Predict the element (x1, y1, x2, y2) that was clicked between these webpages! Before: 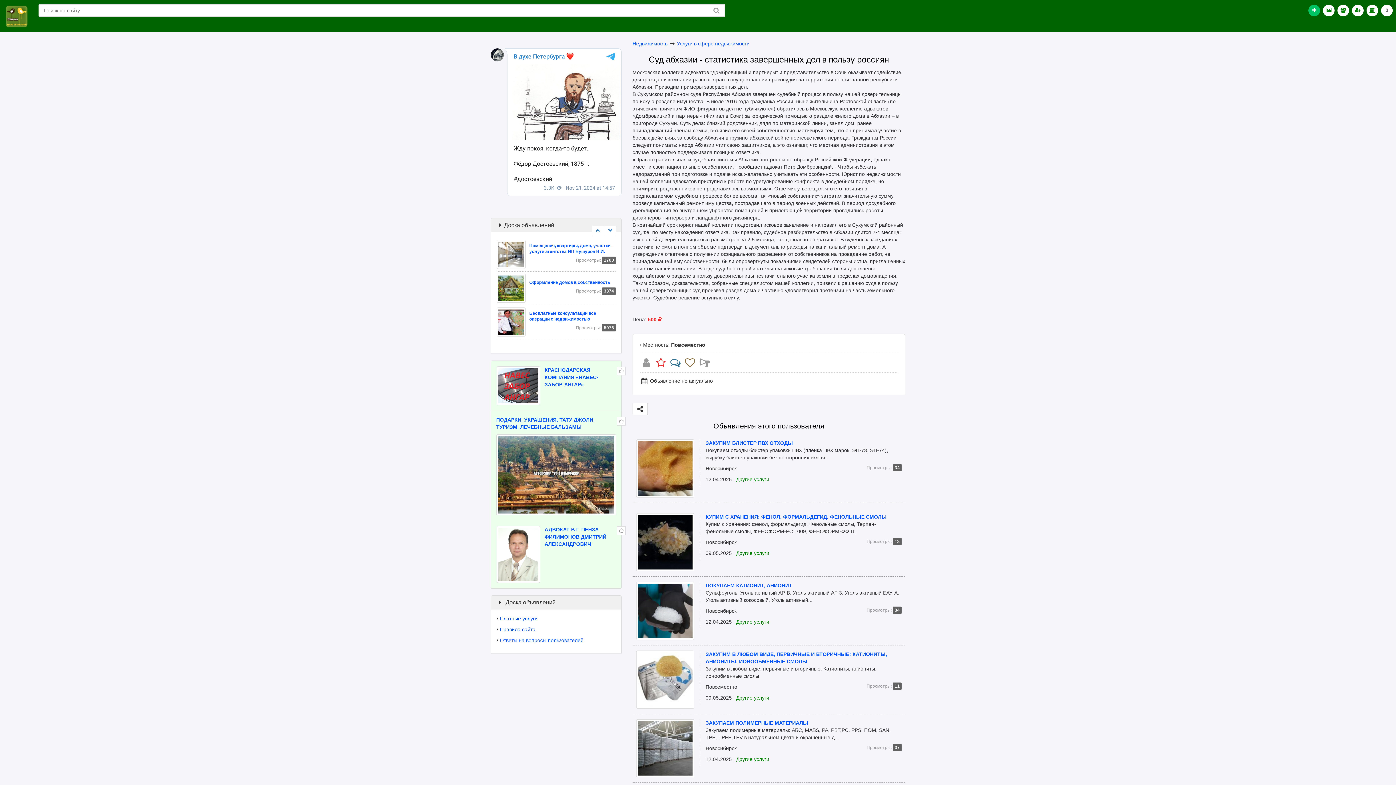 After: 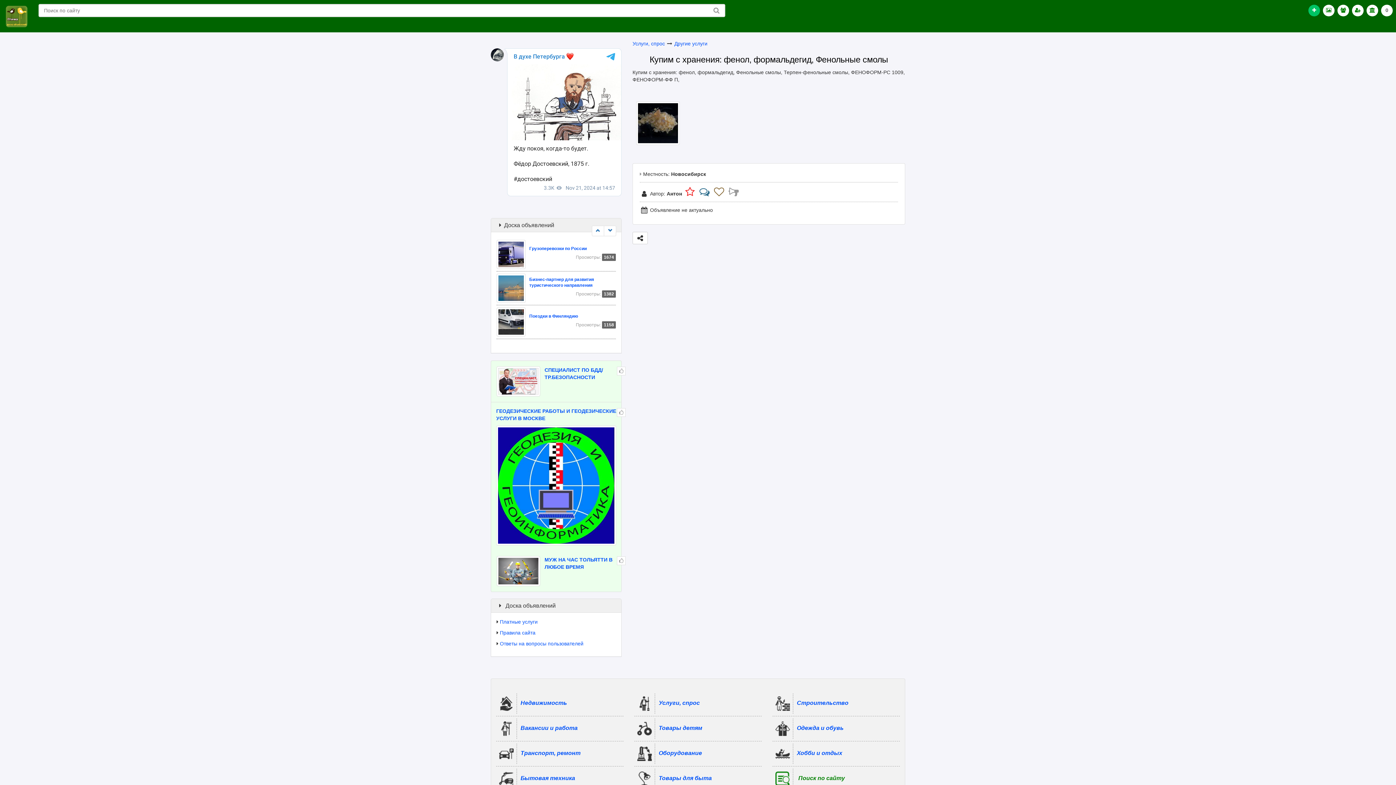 Action: label: КУПИМ С ХРАНЕНИЯ: ФЕНОЛ, ФОРМАЛЬДЕГИД, ФЕНОЛЬНЫЕ СМОЛЫ bbox: (705, 514, 886, 520)